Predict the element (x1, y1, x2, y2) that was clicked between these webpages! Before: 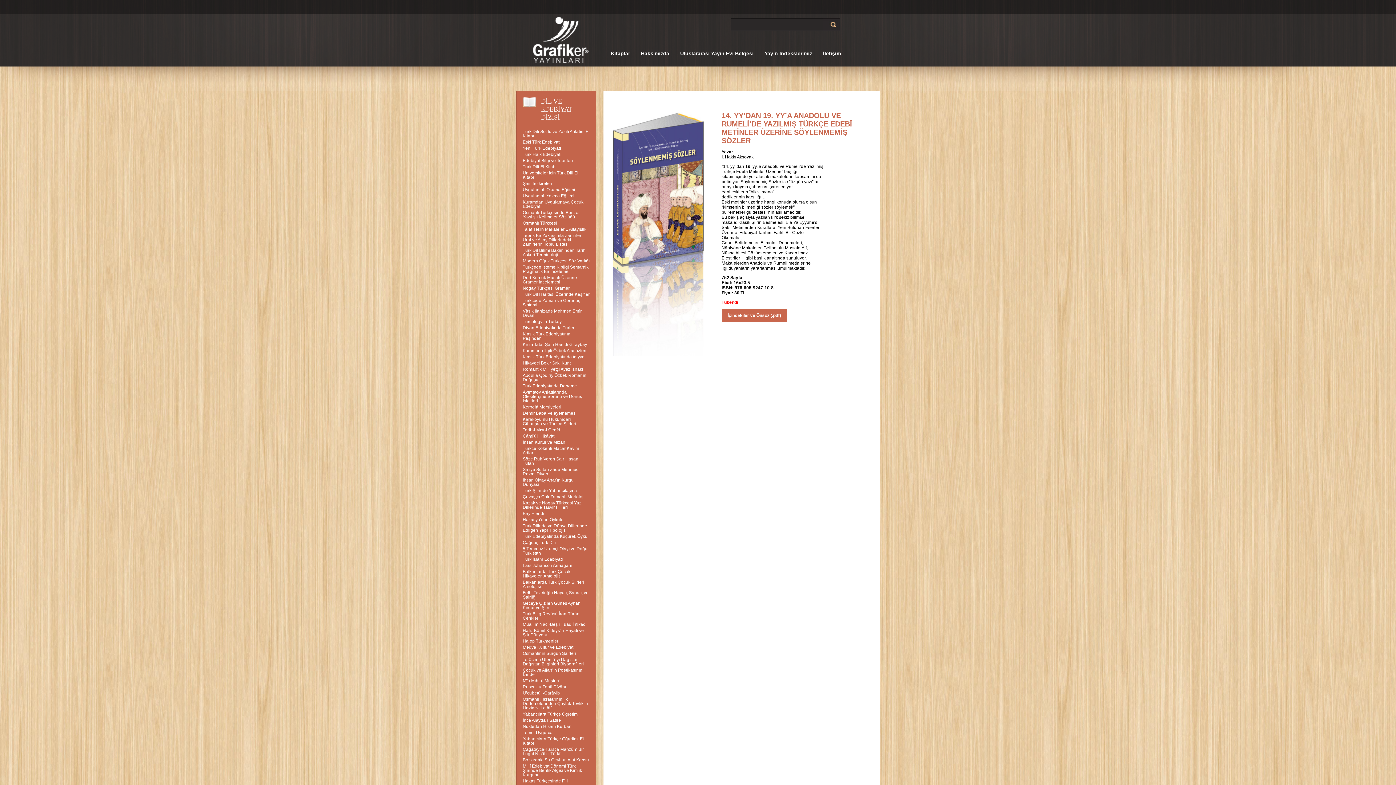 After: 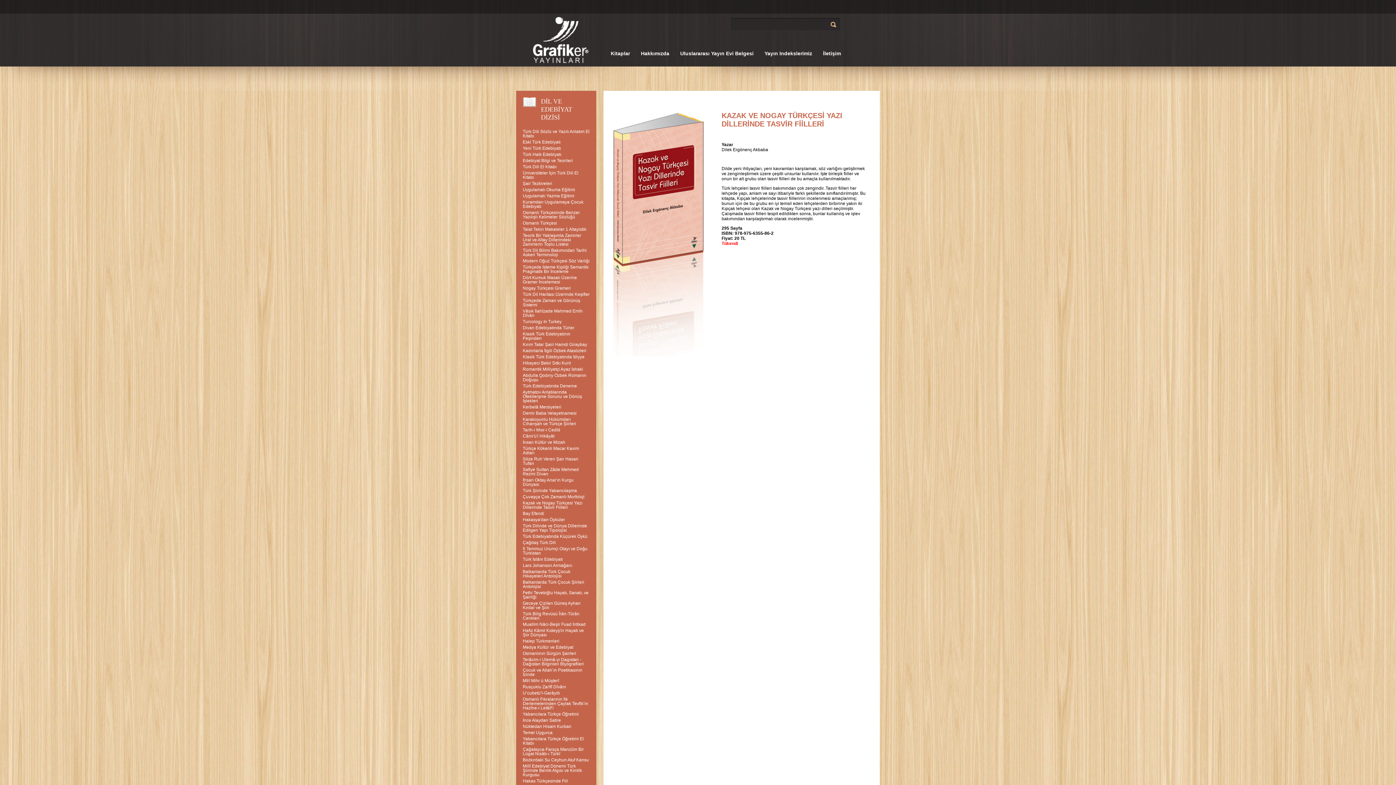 Action: label: Kazak ve Nogay Türkçesi Yazı Dillerinde Tasvir Fiilleri bbox: (522, 500, 582, 510)